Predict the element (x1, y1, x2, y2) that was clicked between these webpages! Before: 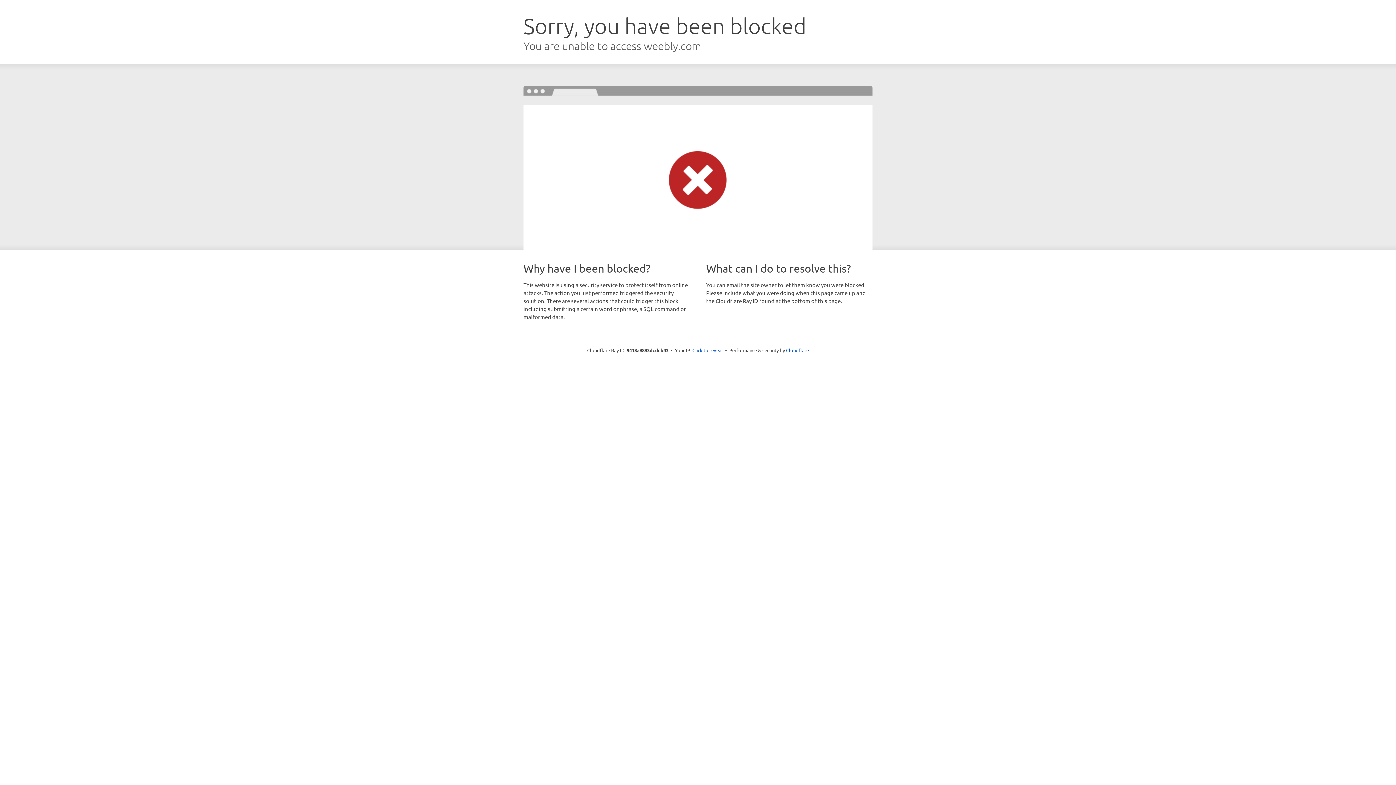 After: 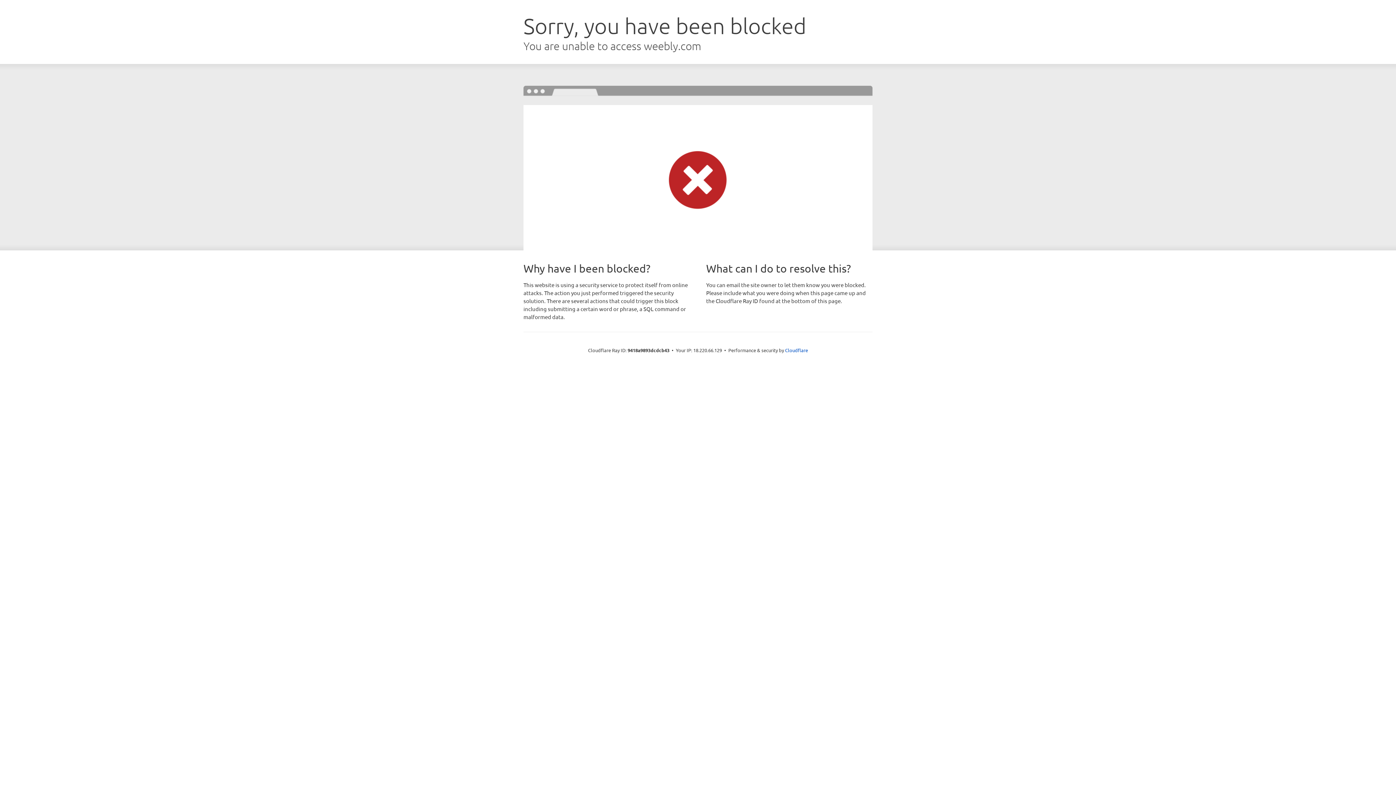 Action: label: Click to reveal bbox: (692, 346, 723, 353)